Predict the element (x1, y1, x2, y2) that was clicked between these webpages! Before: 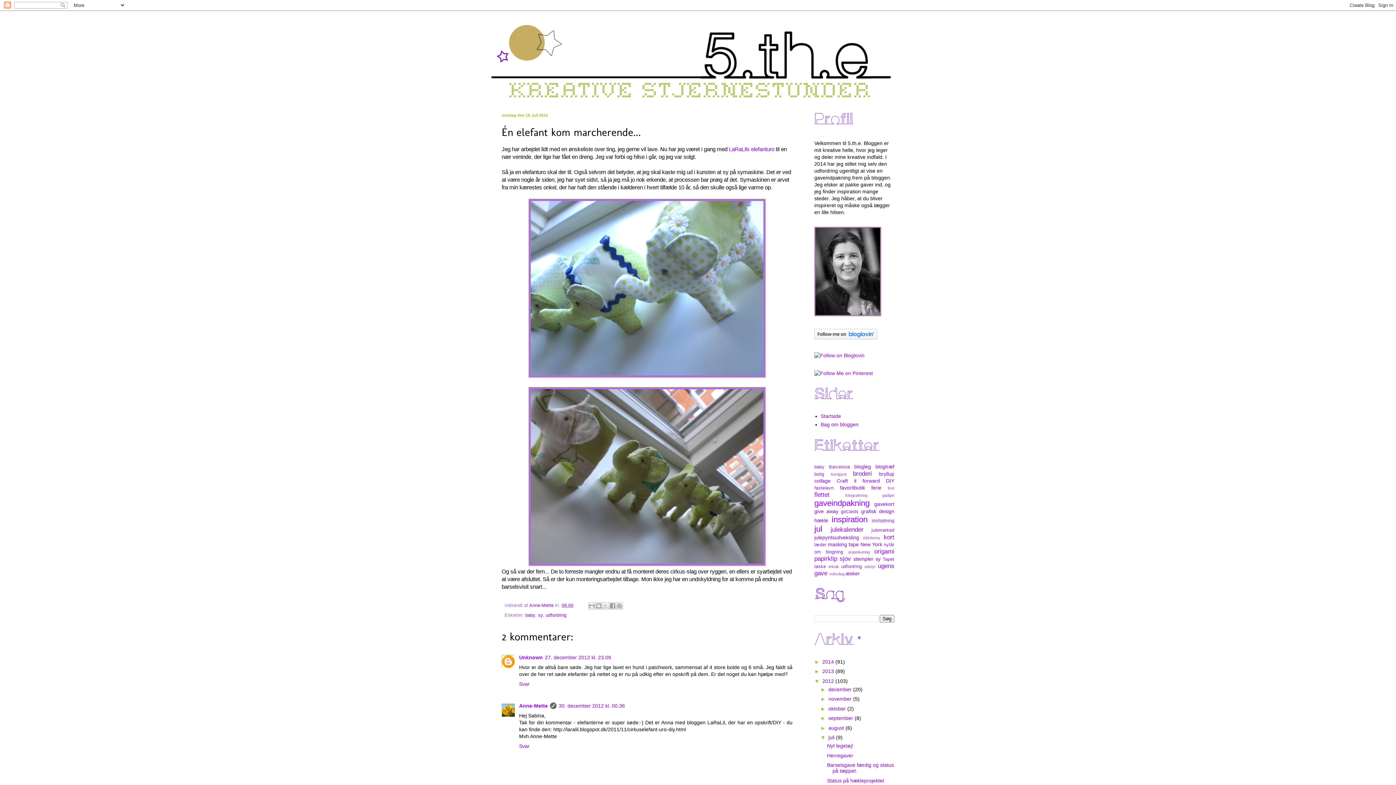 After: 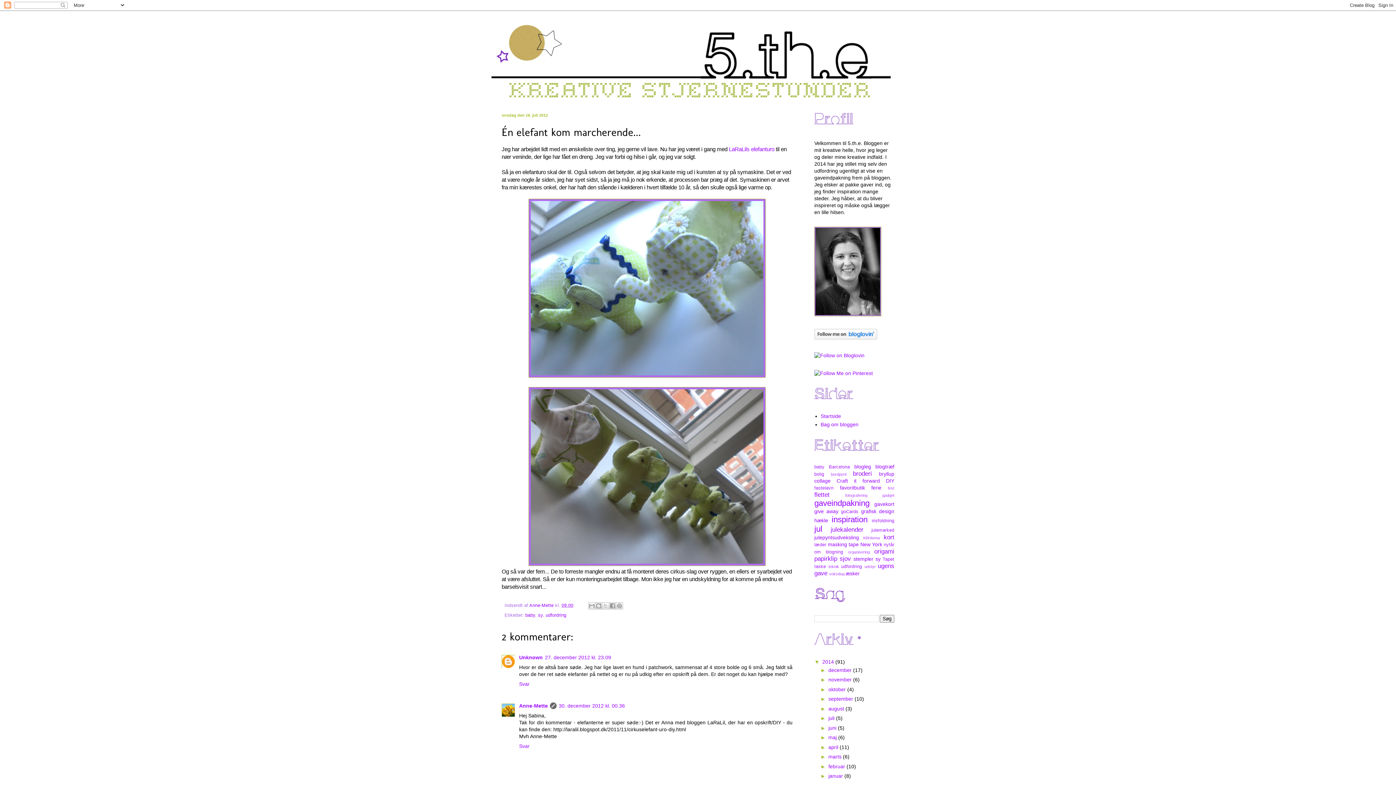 Action: label: ►   bbox: (814, 659, 822, 664)